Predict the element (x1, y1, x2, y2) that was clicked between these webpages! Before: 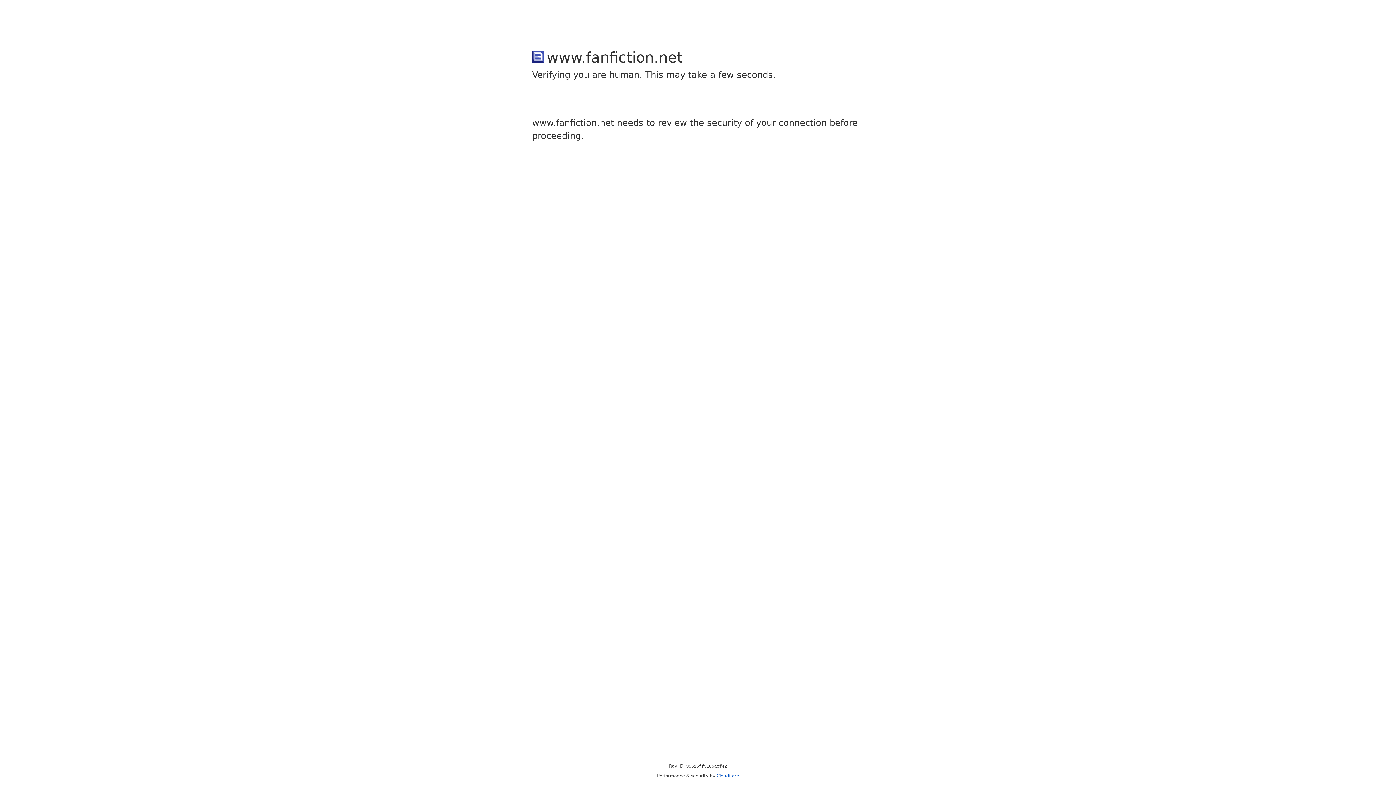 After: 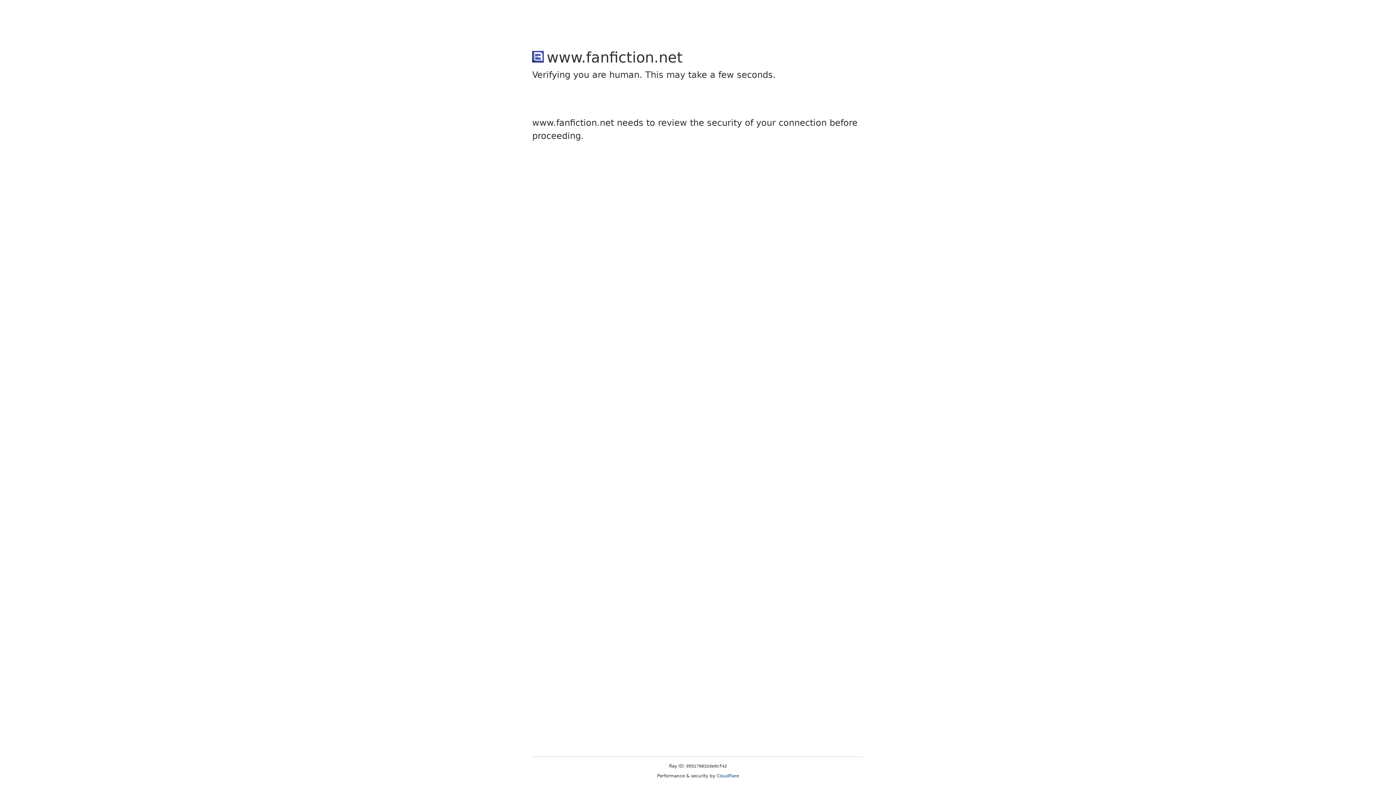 Action: label: Cloudflare bbox: (716, 773, 739, 778)